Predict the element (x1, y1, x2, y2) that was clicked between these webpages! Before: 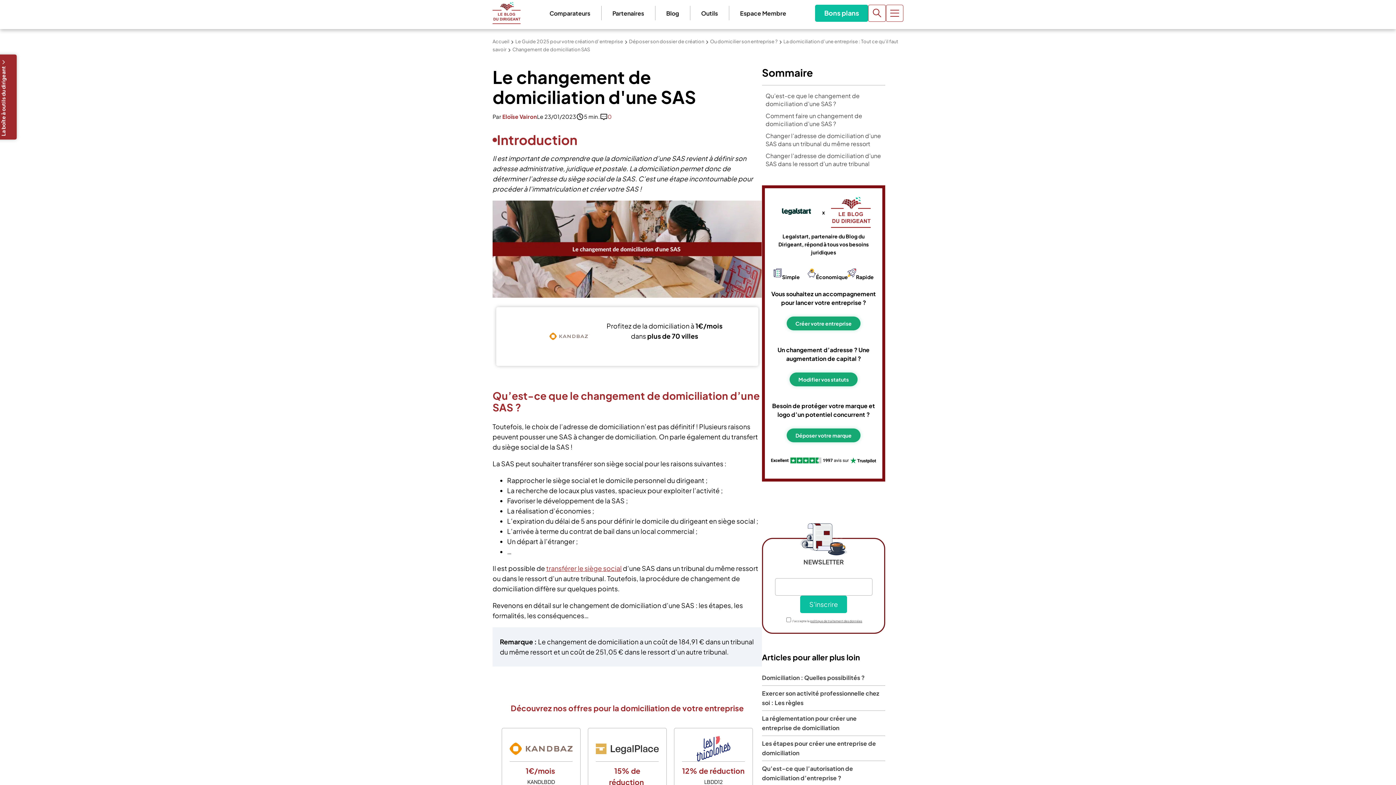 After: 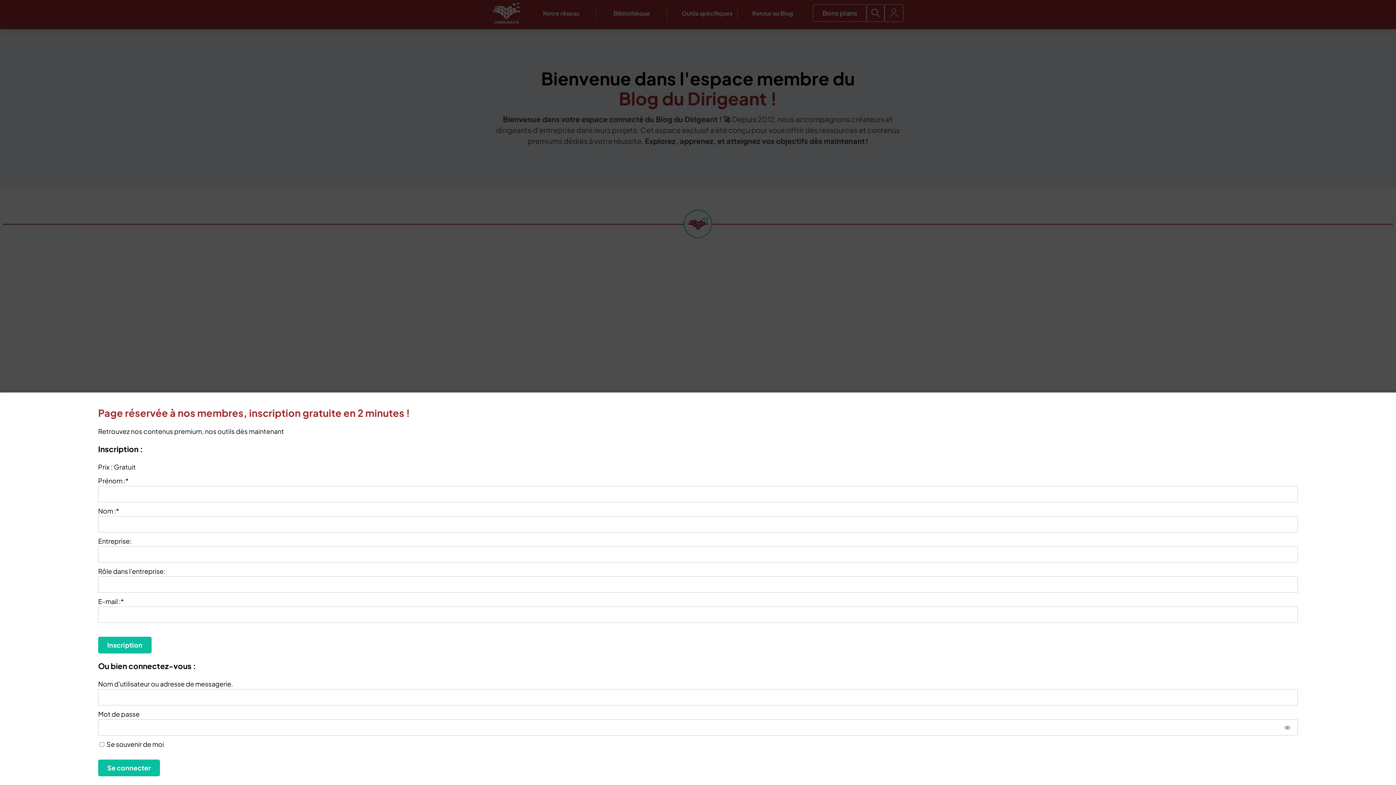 Action: label: Espace Membre bbox: (729, 9, 797, 16)